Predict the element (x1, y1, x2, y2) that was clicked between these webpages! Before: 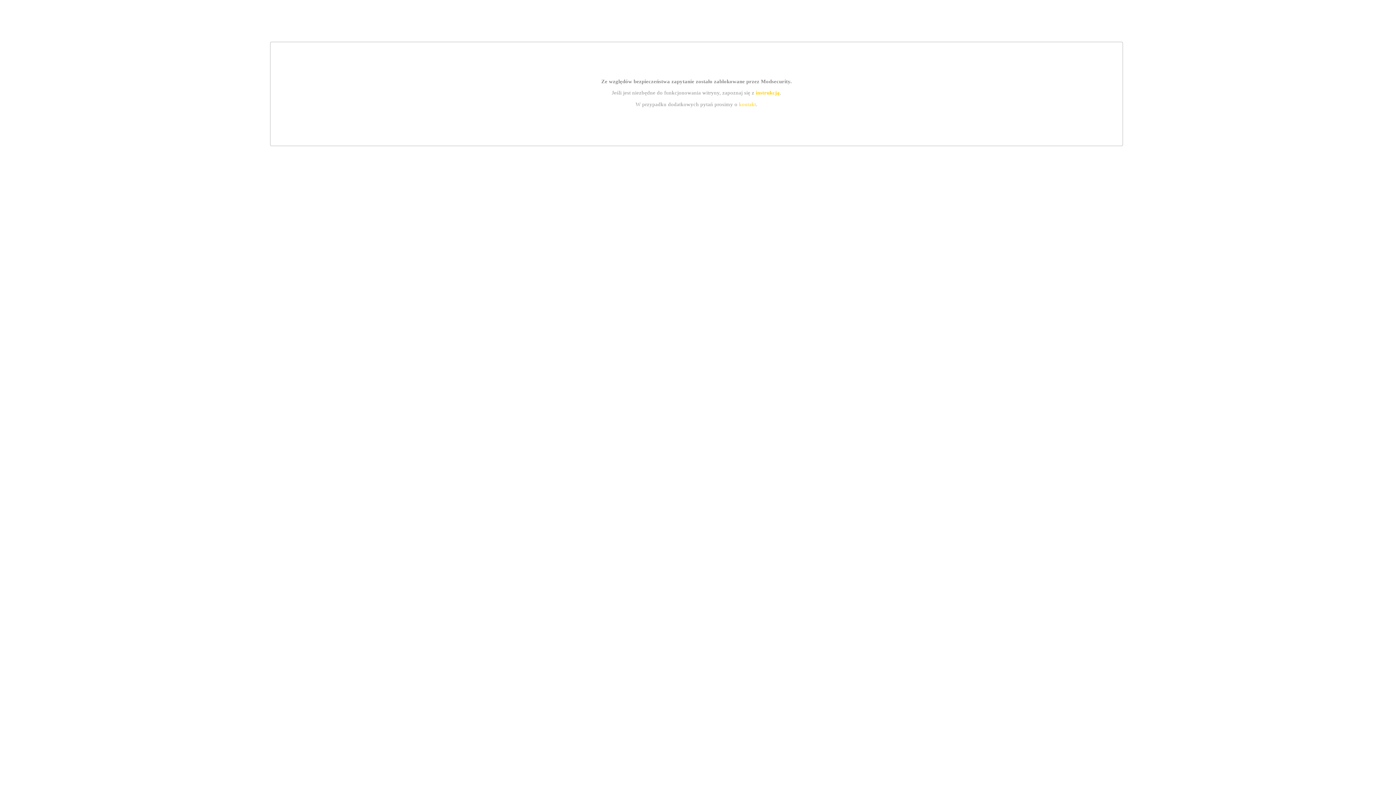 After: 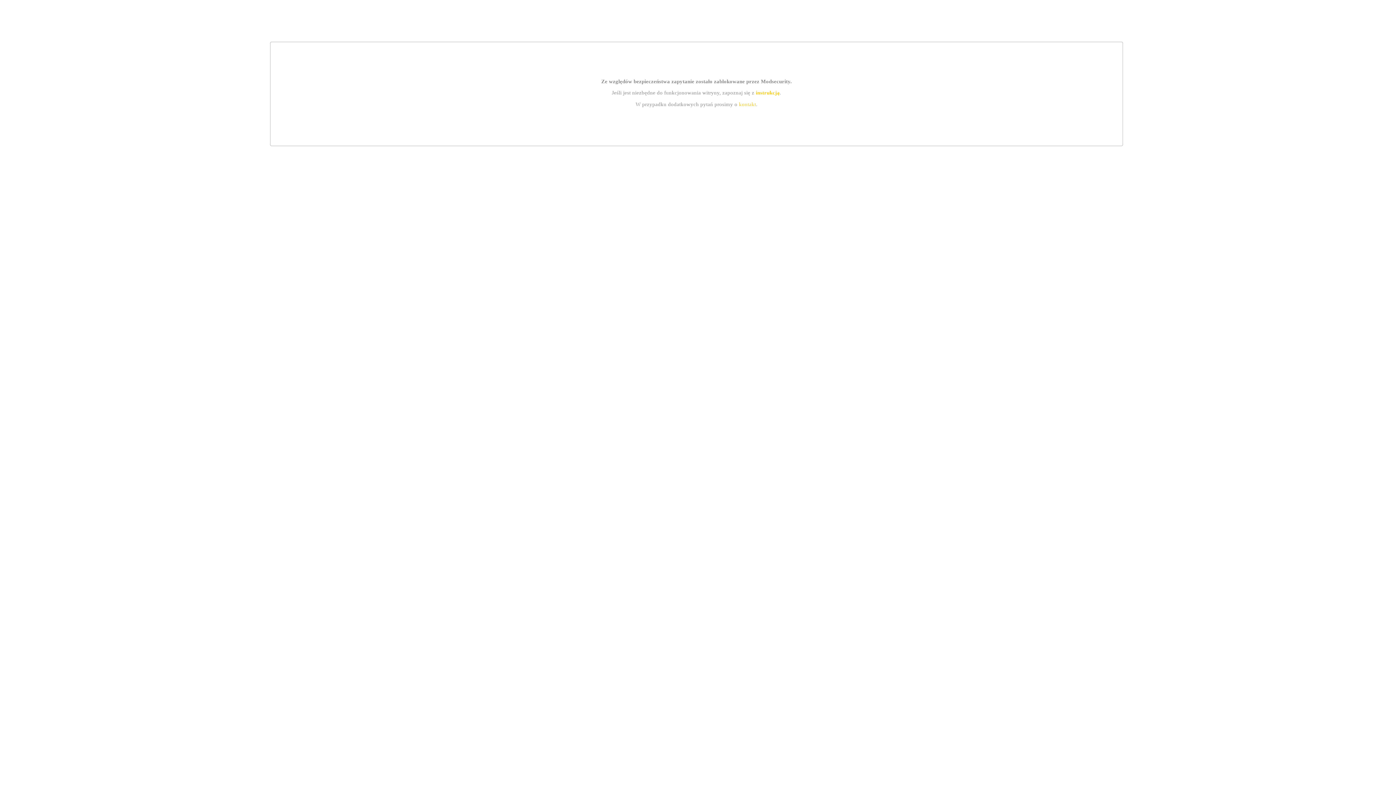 Action: bbox: (755, 89, 779, 95) label: instrukcją